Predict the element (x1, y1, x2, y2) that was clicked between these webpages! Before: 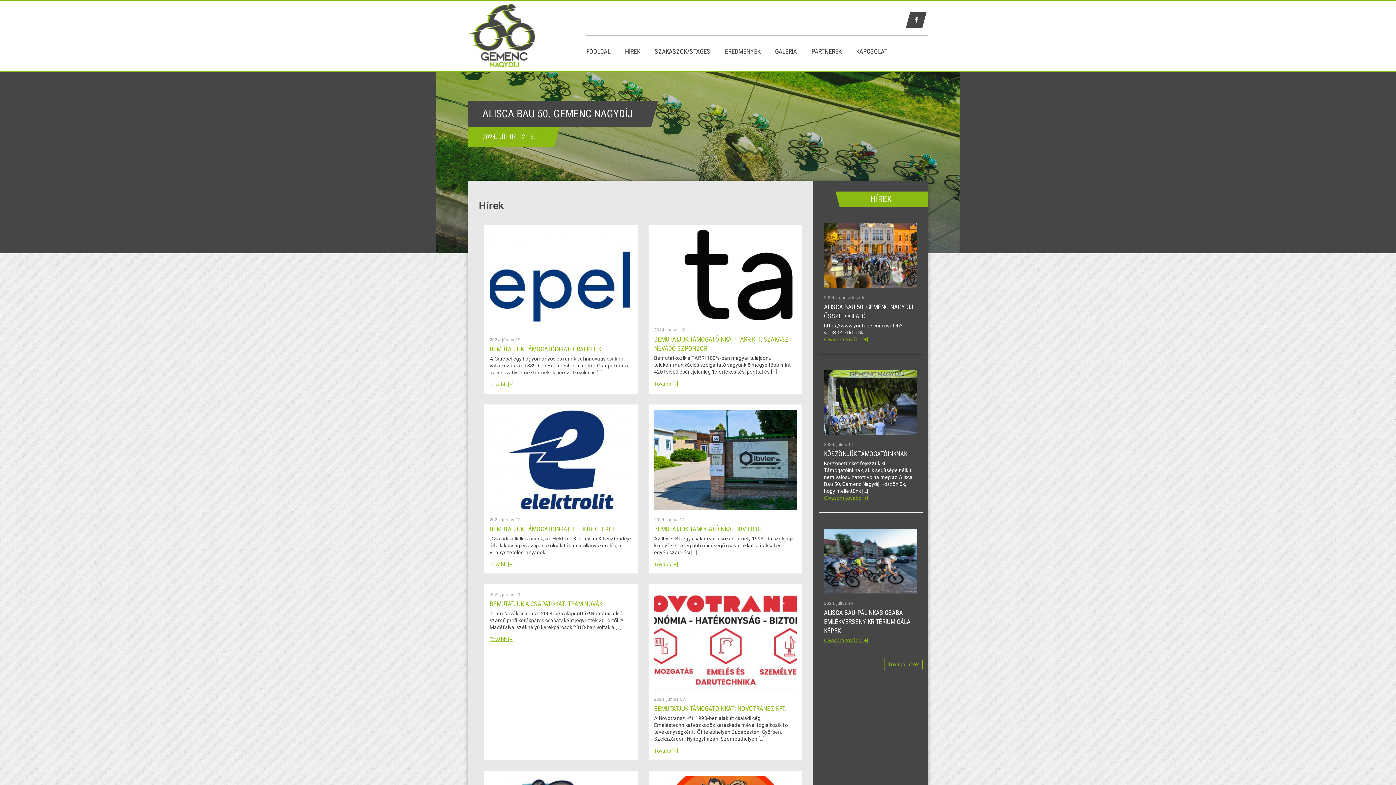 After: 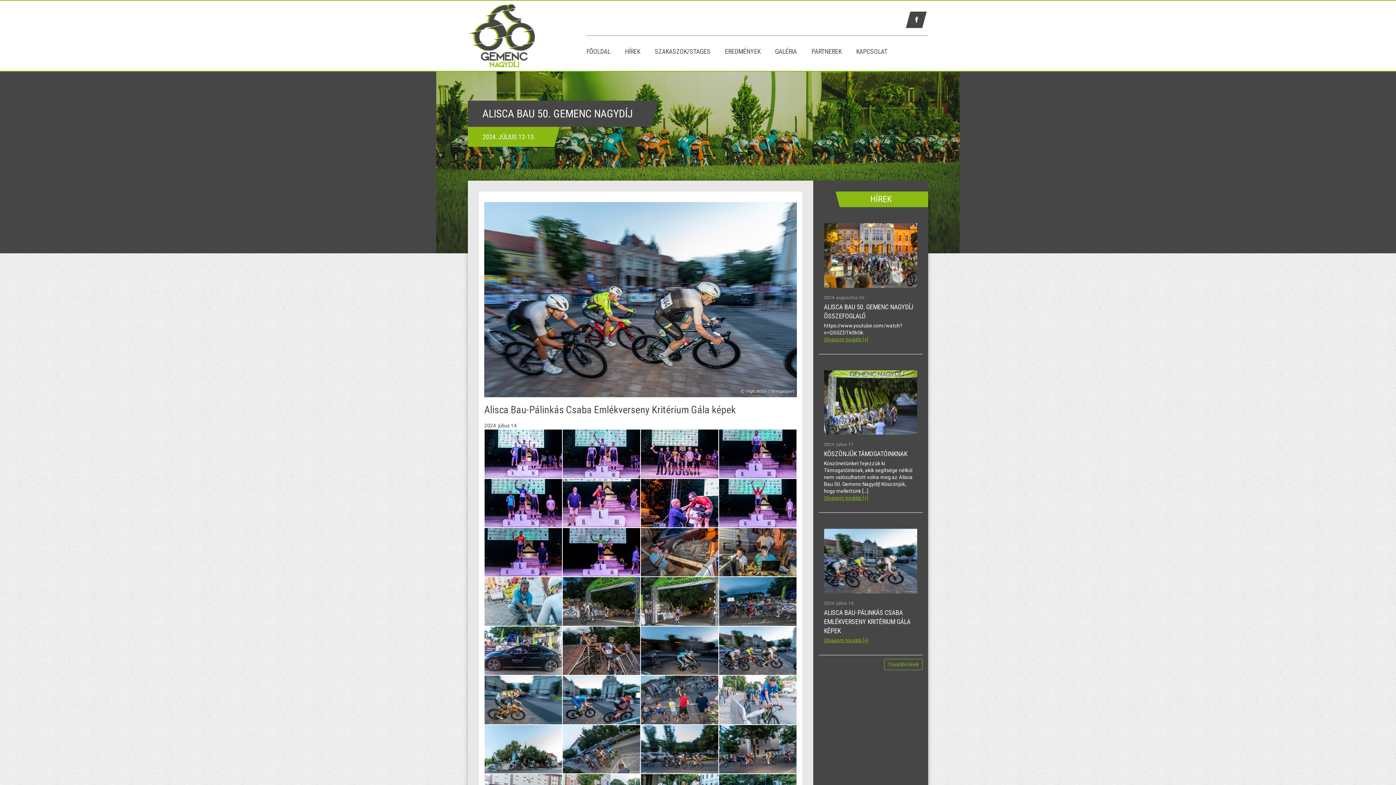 Action: bbox: (824, 529, 917, 593)